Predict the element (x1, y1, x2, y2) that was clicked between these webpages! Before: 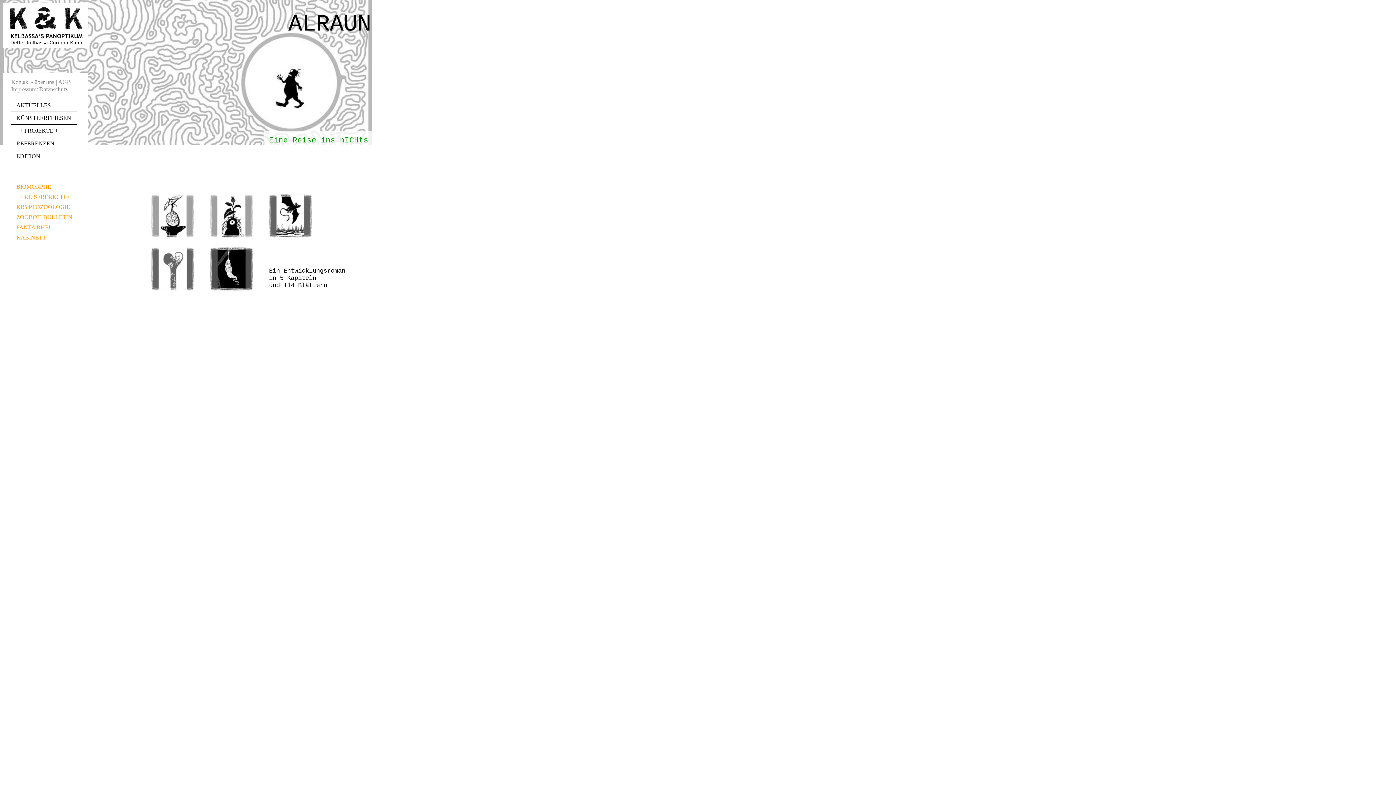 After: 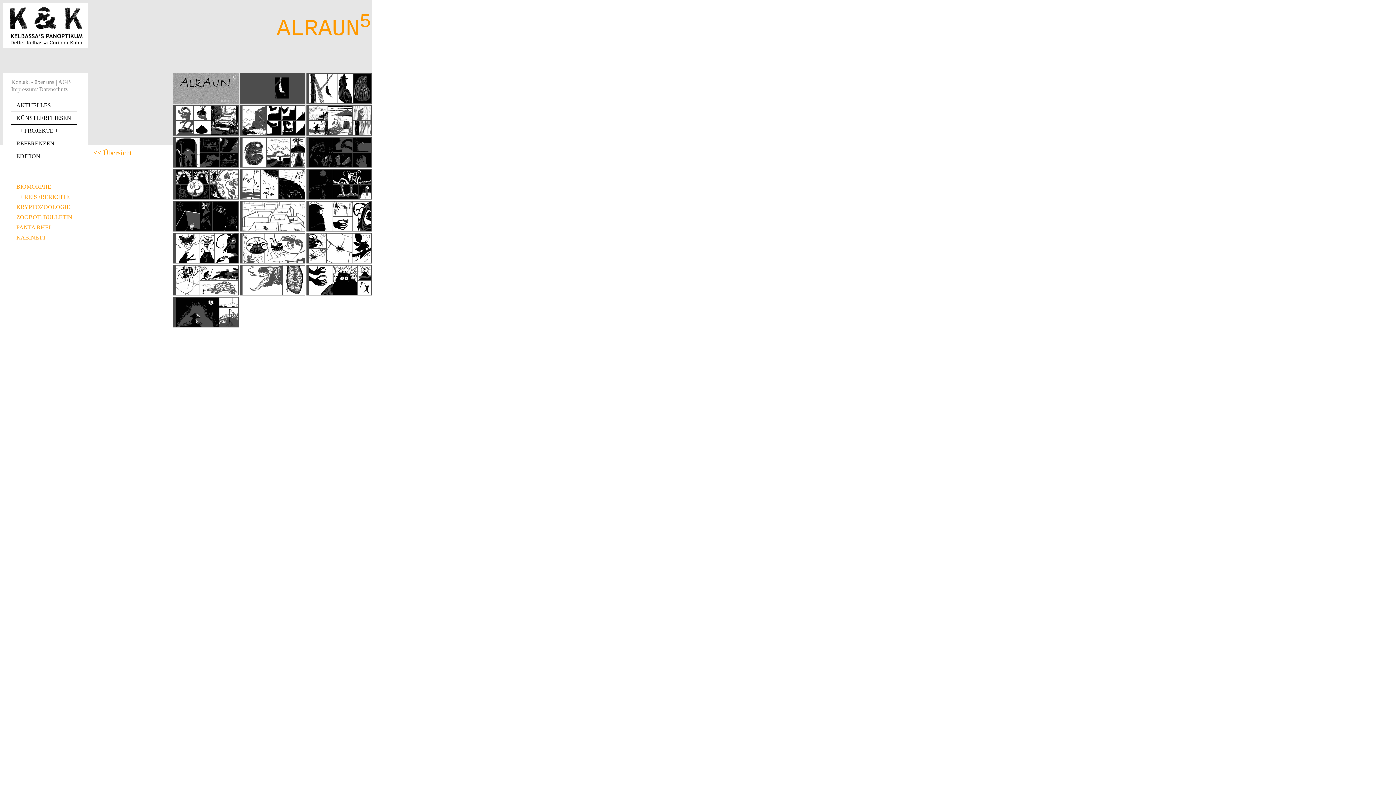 Action: bbox: (209, 286, 253, 292)